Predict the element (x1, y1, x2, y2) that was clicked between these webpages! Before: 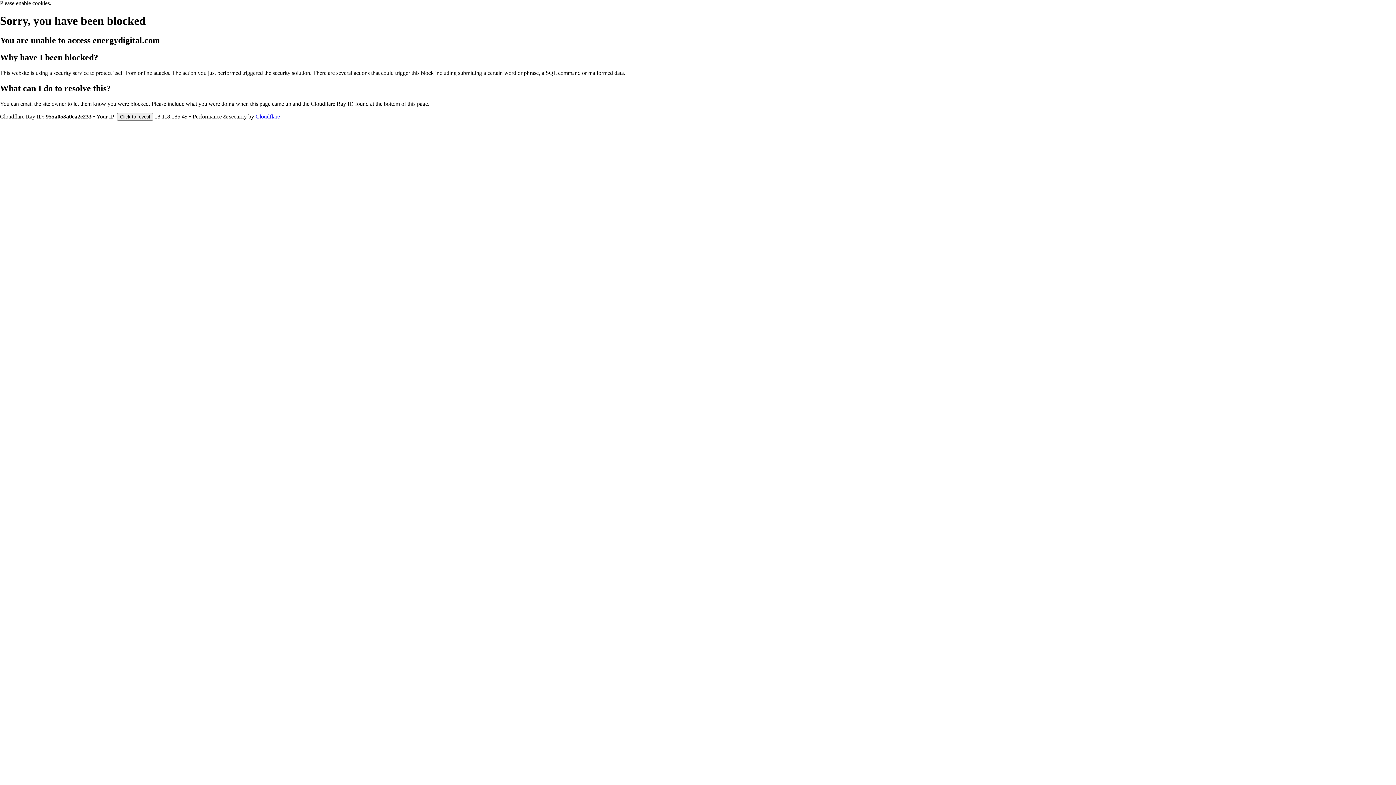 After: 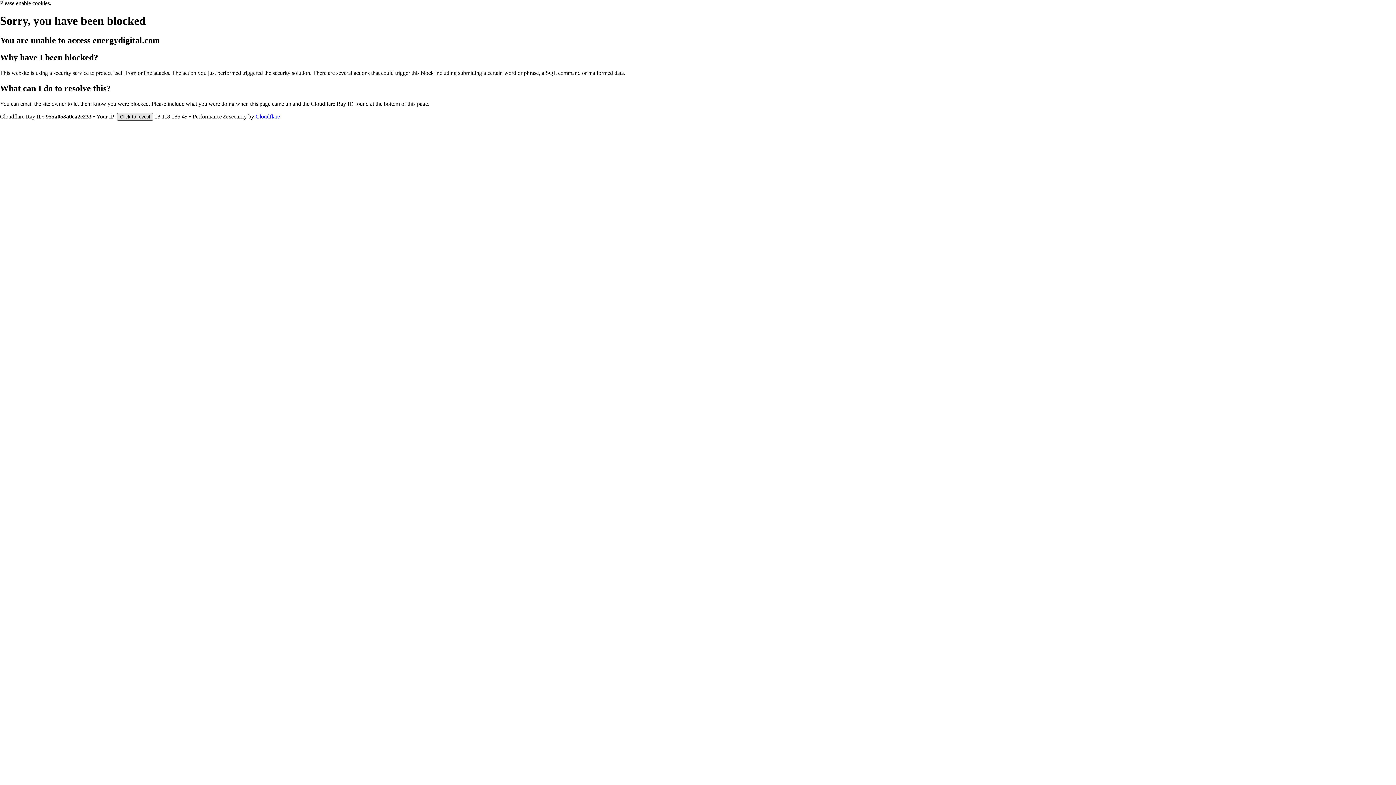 Action: bbox: (117, 112, 153, 120) label: Click to reveal